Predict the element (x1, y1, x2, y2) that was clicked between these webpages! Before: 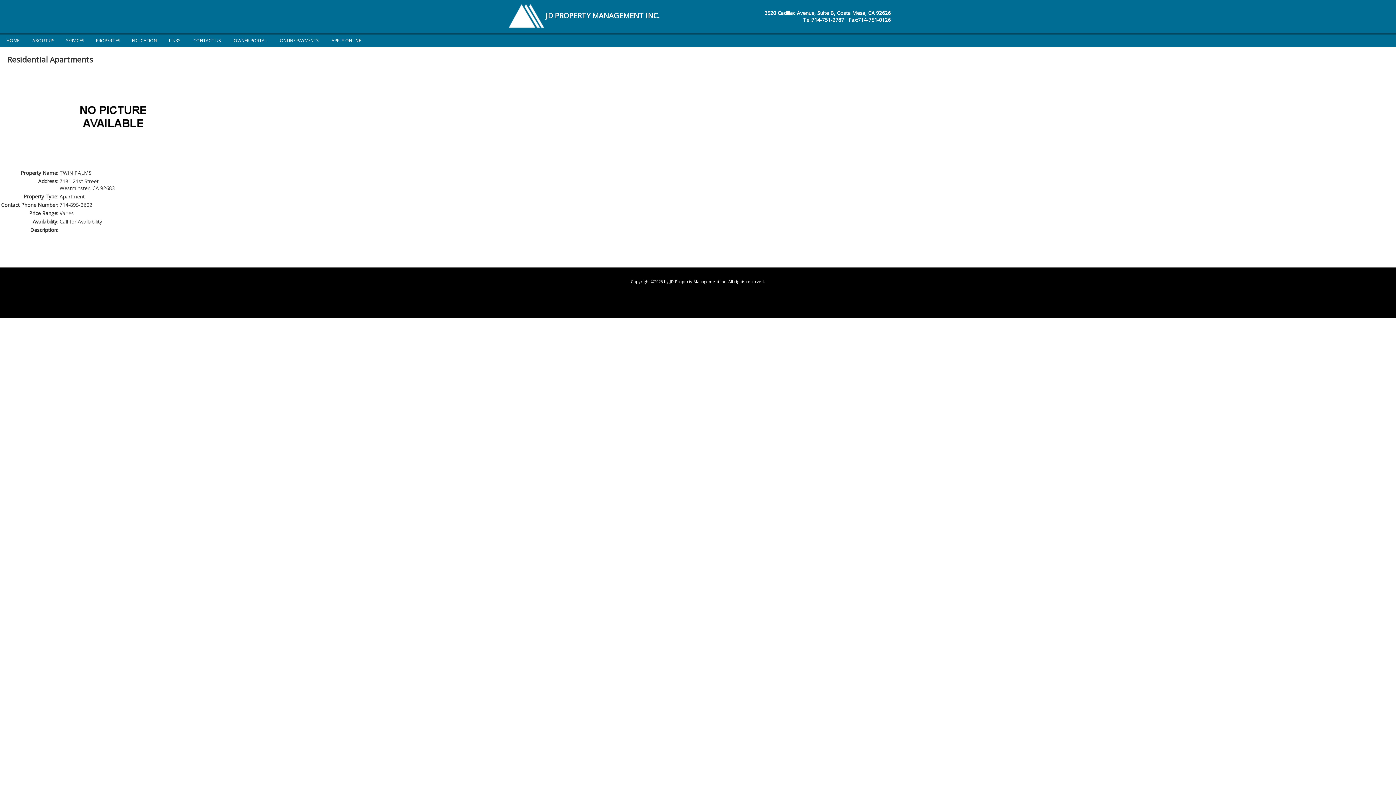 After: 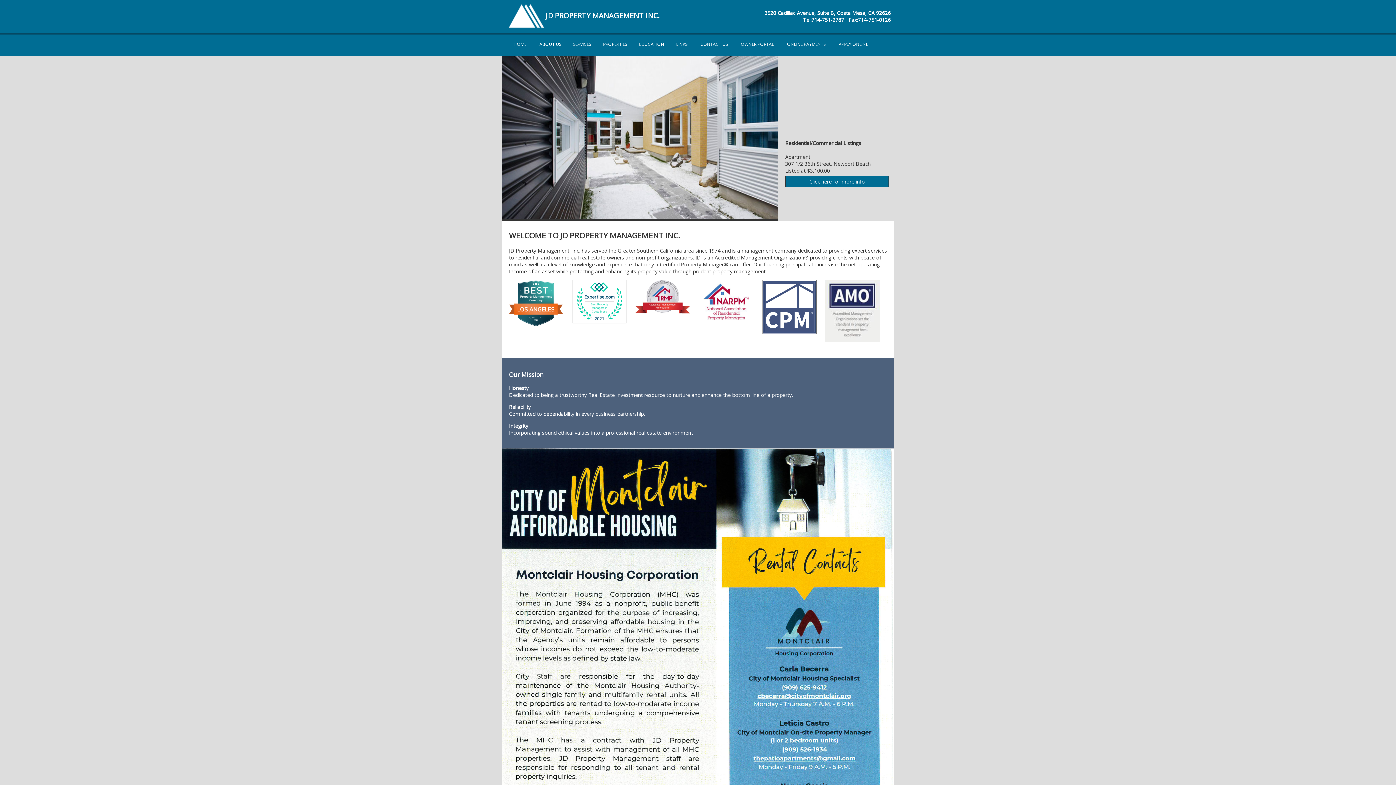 Action: bbox: (0, 34, 25, 46) label: HOME